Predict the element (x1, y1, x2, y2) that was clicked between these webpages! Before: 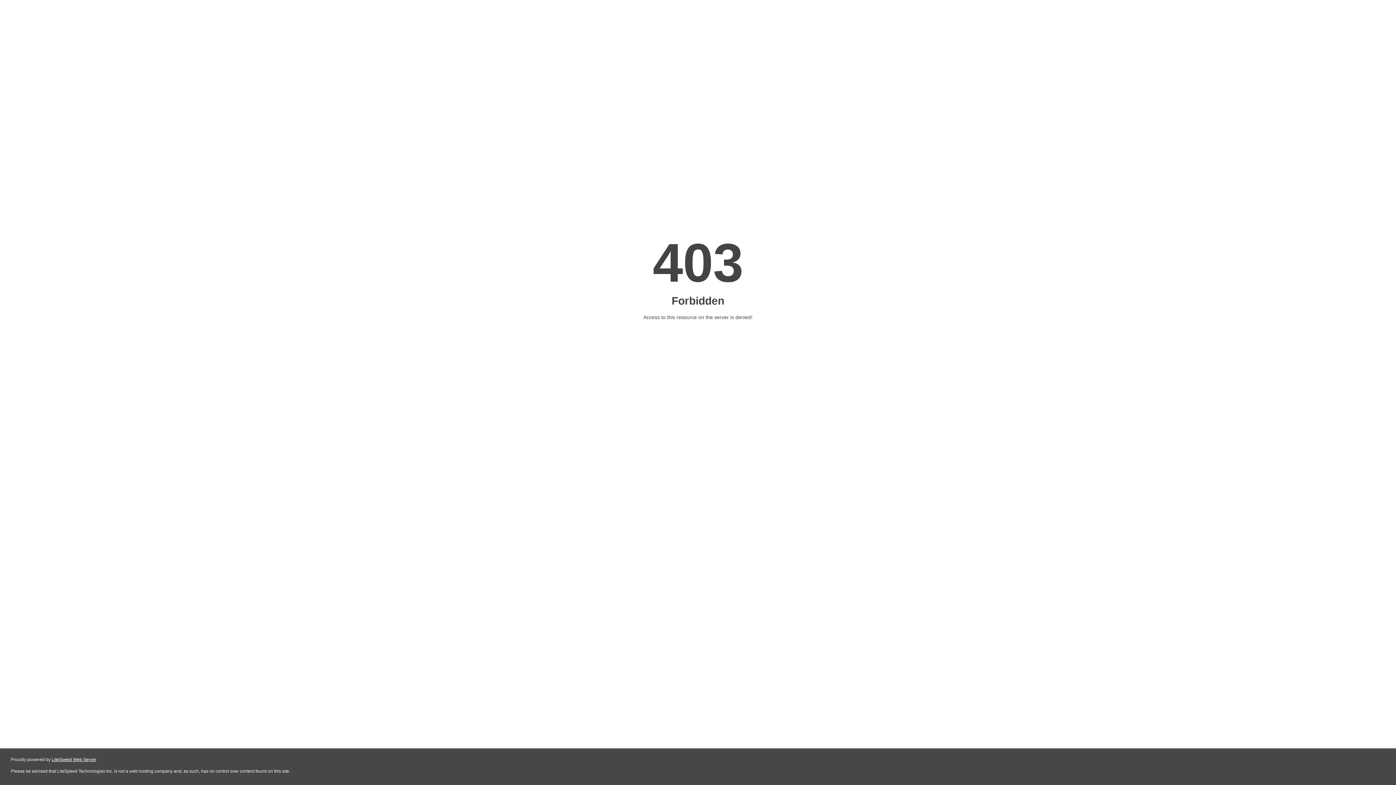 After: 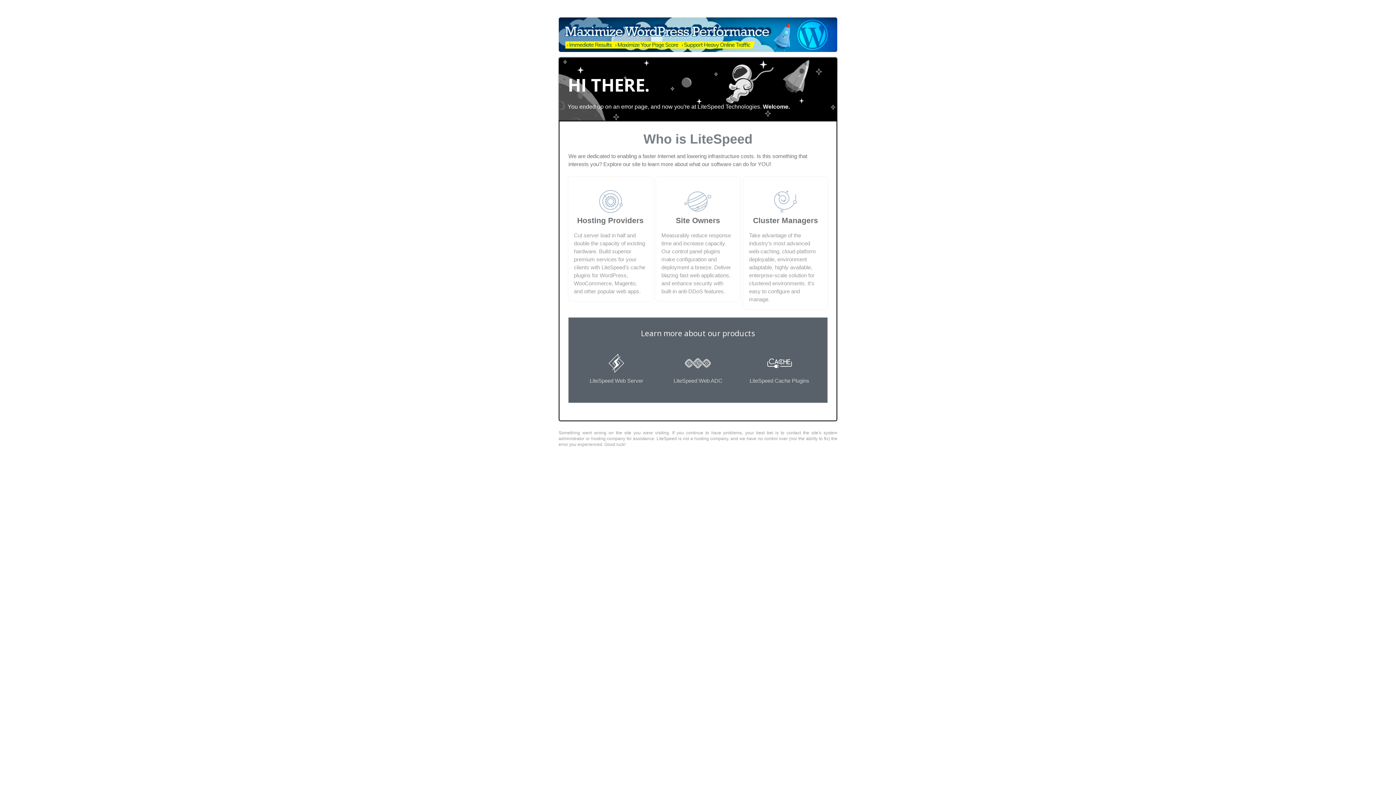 Action: bbox: (51, 757, 96, 762) label: LiteSpeed Web Server